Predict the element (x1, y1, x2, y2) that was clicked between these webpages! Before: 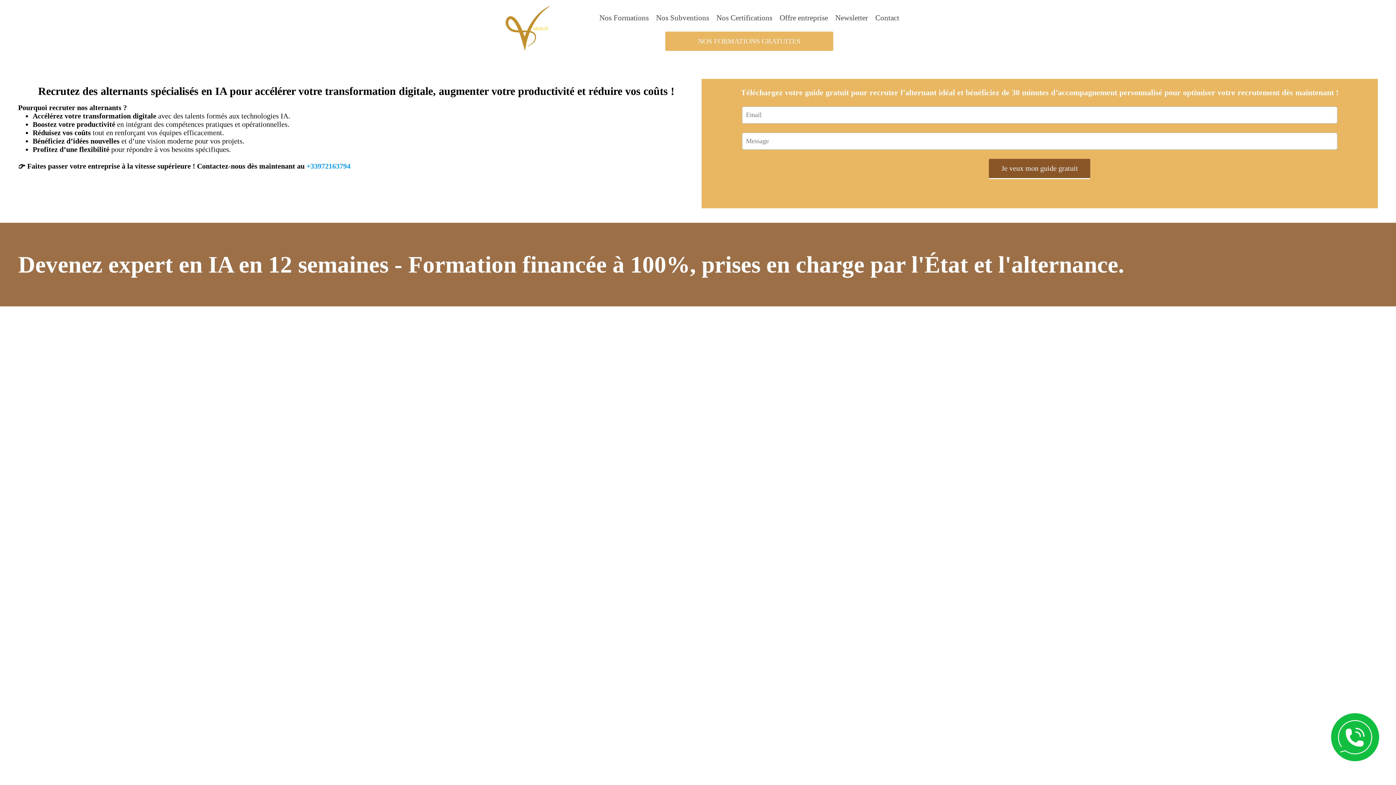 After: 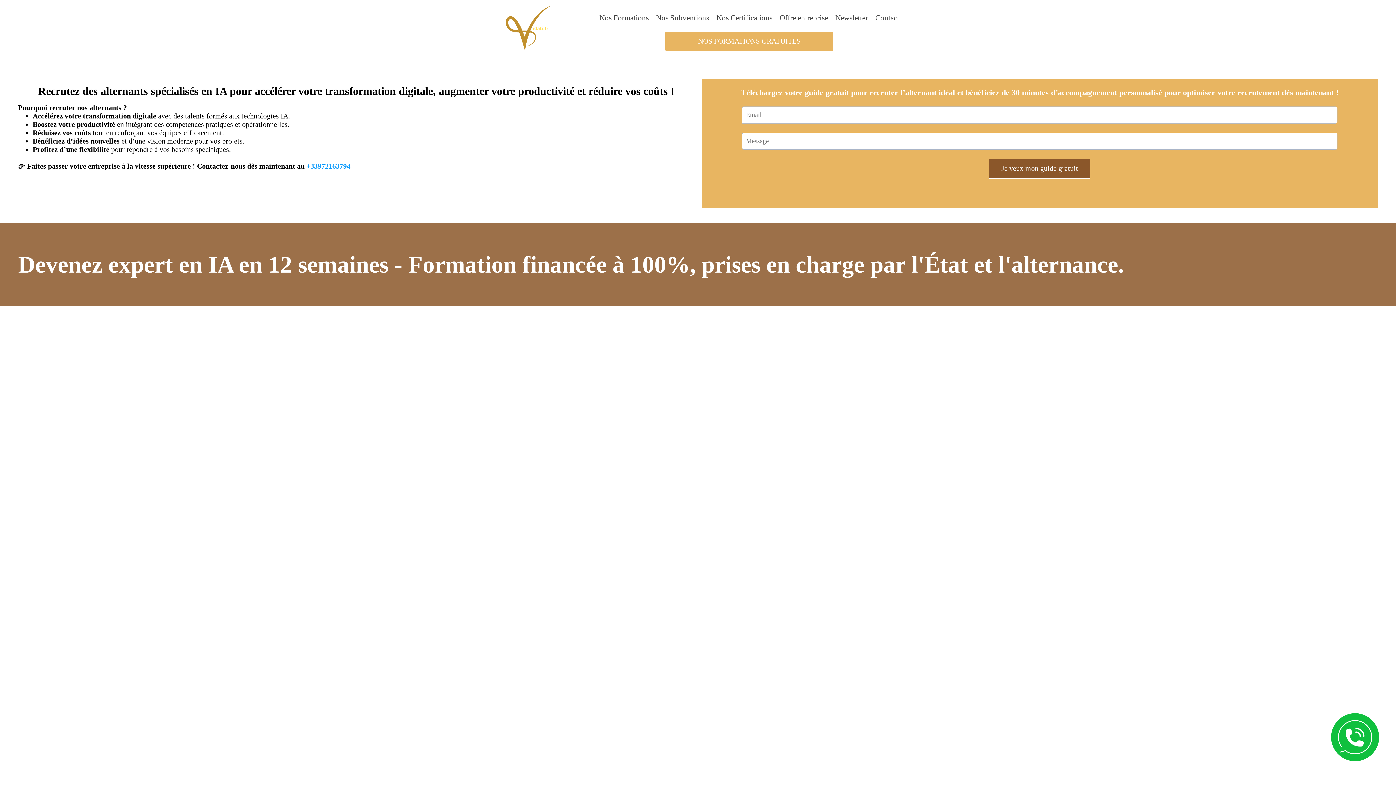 Action: bbox: (496, -1, 557, 58)